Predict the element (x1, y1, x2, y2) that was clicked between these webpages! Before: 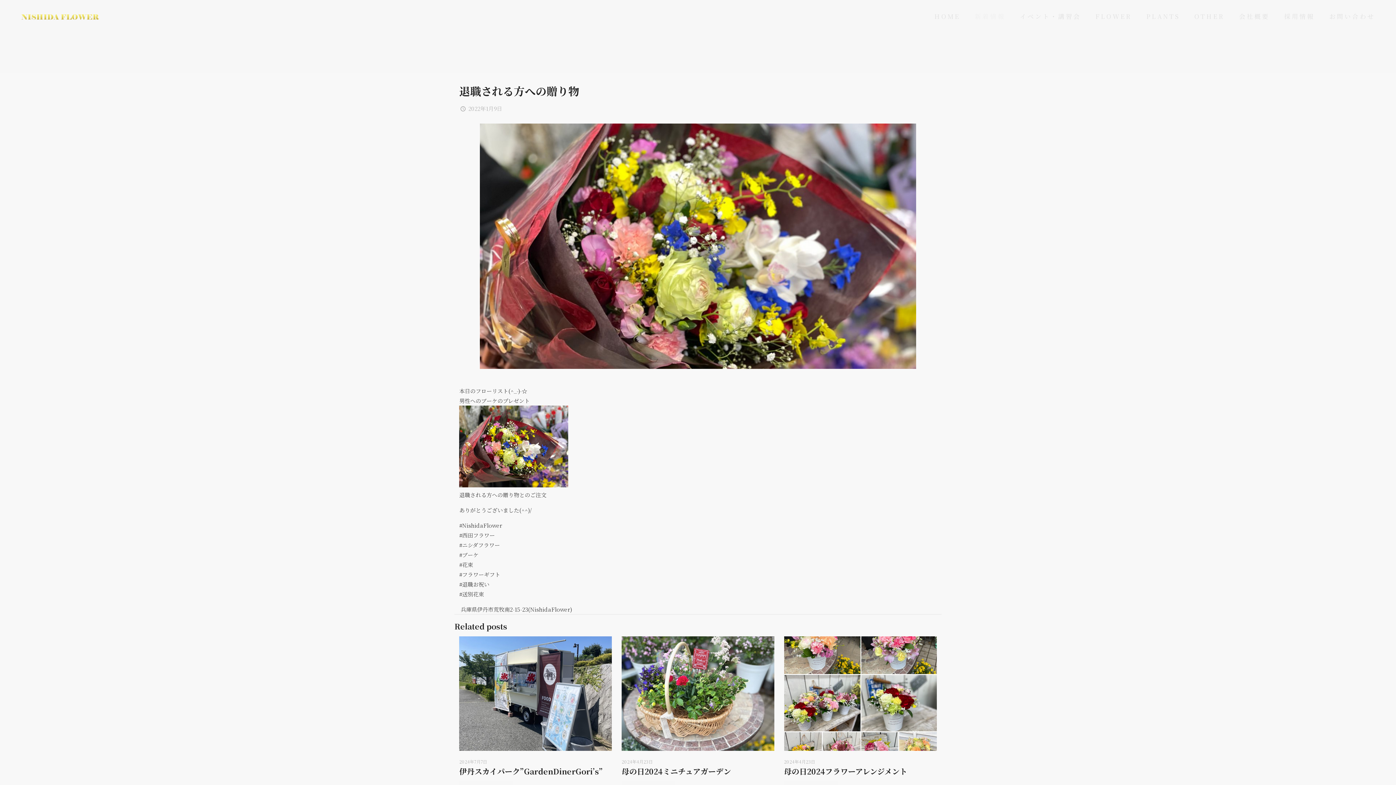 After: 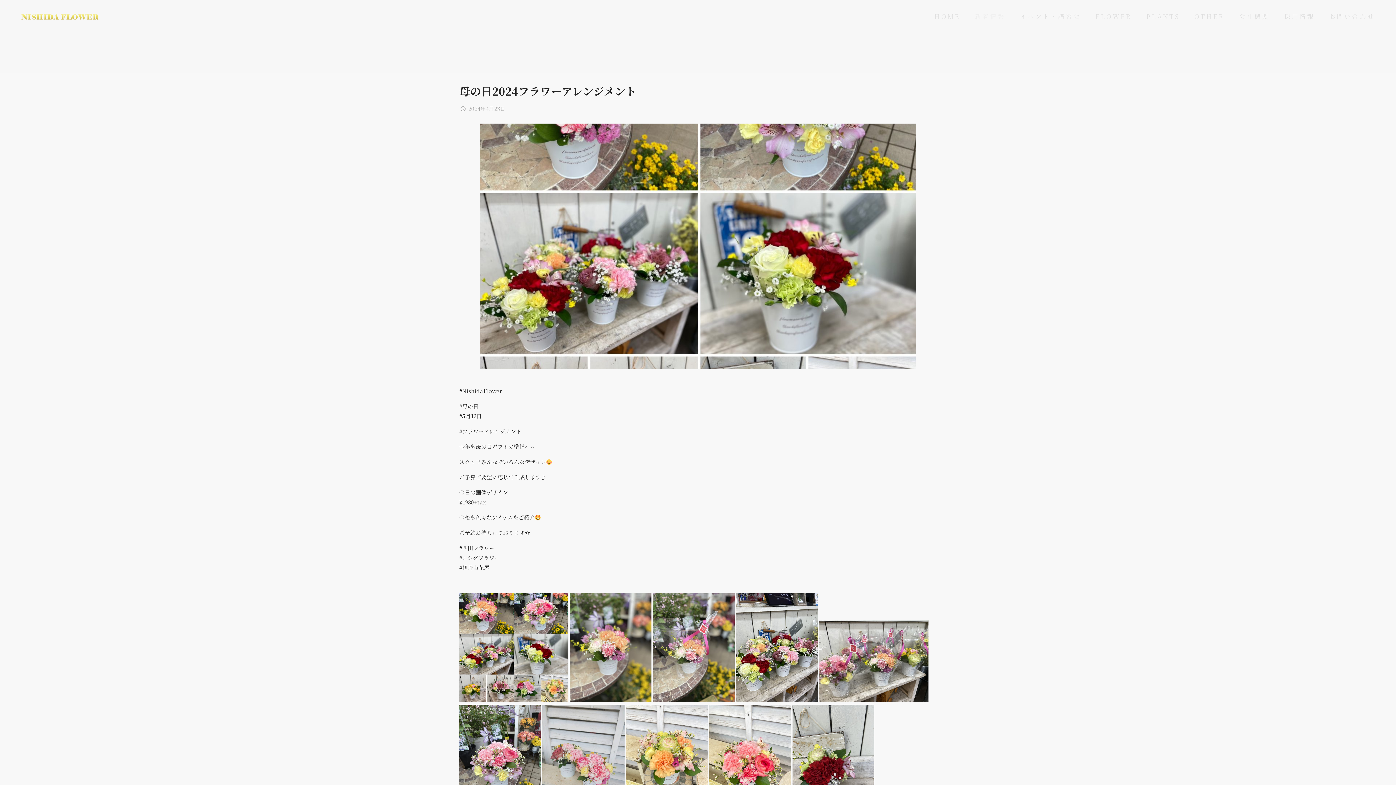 Action: label: 母の日2024フラワーアレンジメント bbox: (784, 766, 907, 777)